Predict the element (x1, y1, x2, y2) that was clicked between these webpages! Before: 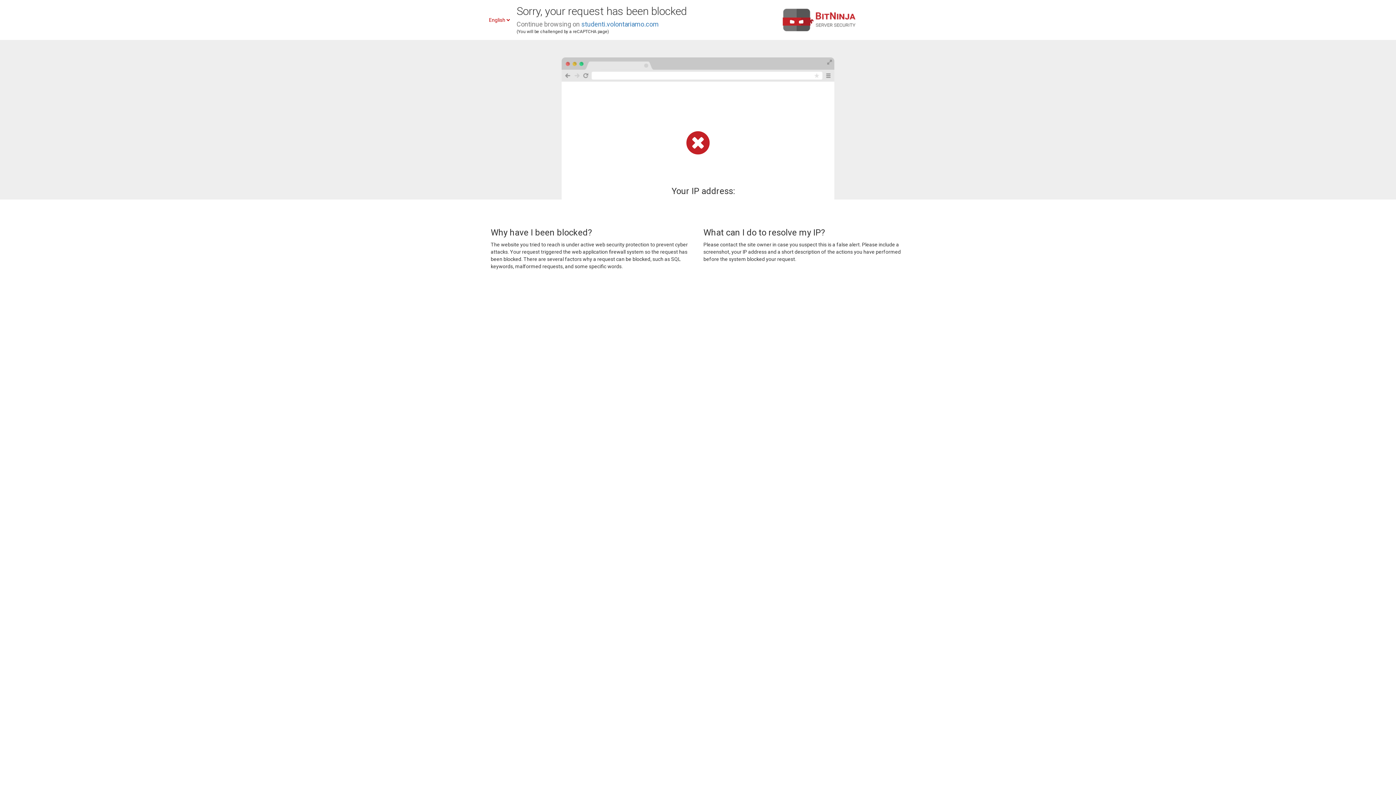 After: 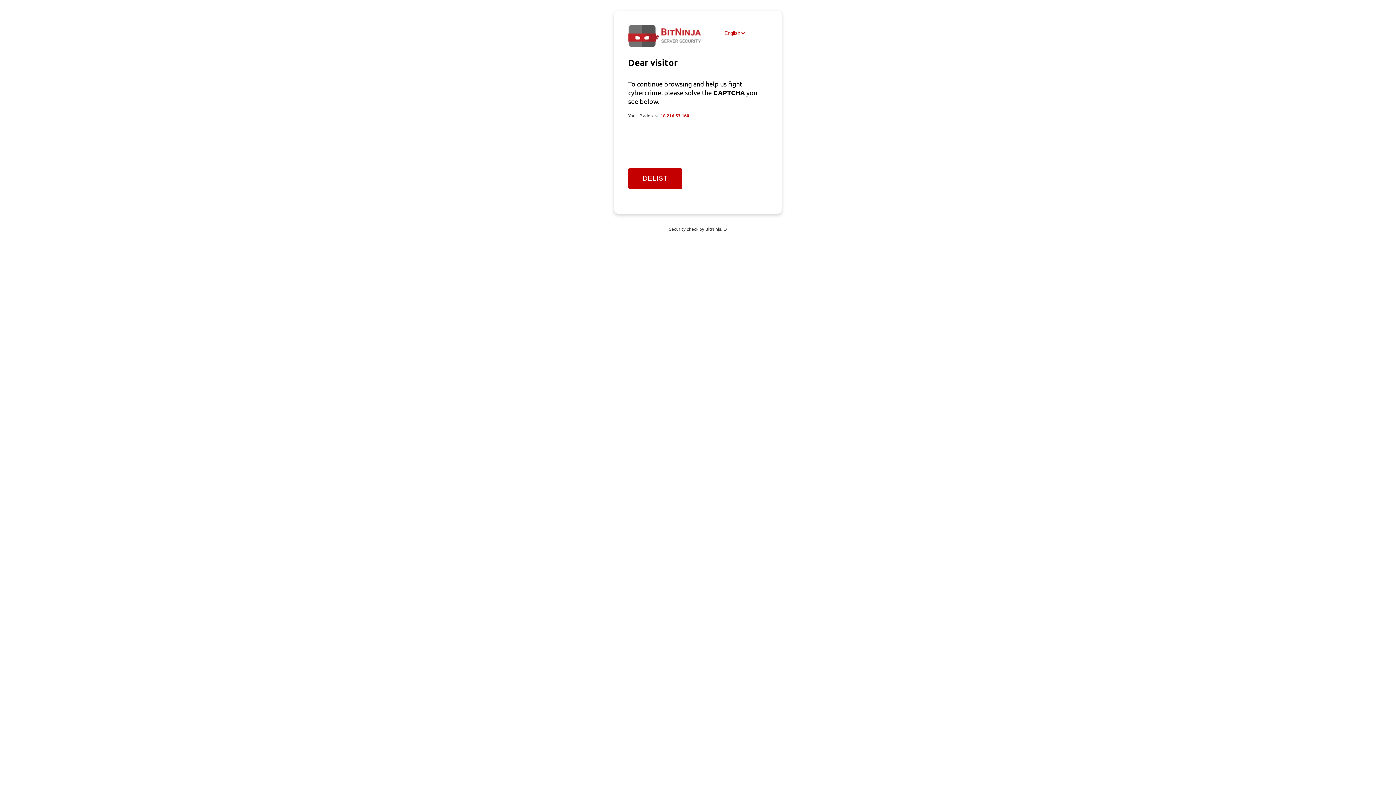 Action: label: studenti.volontariamo.com bbox: (581, 20, 658, 28)